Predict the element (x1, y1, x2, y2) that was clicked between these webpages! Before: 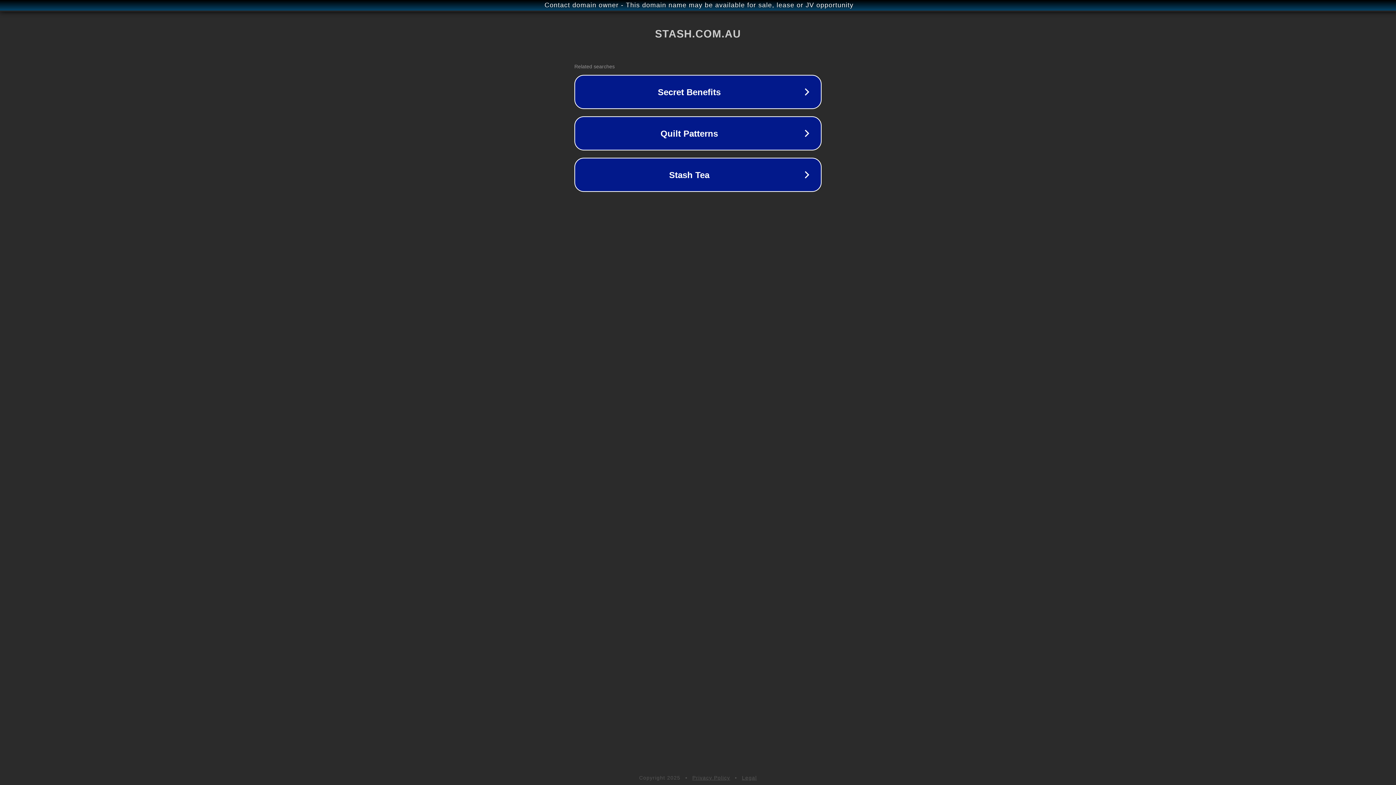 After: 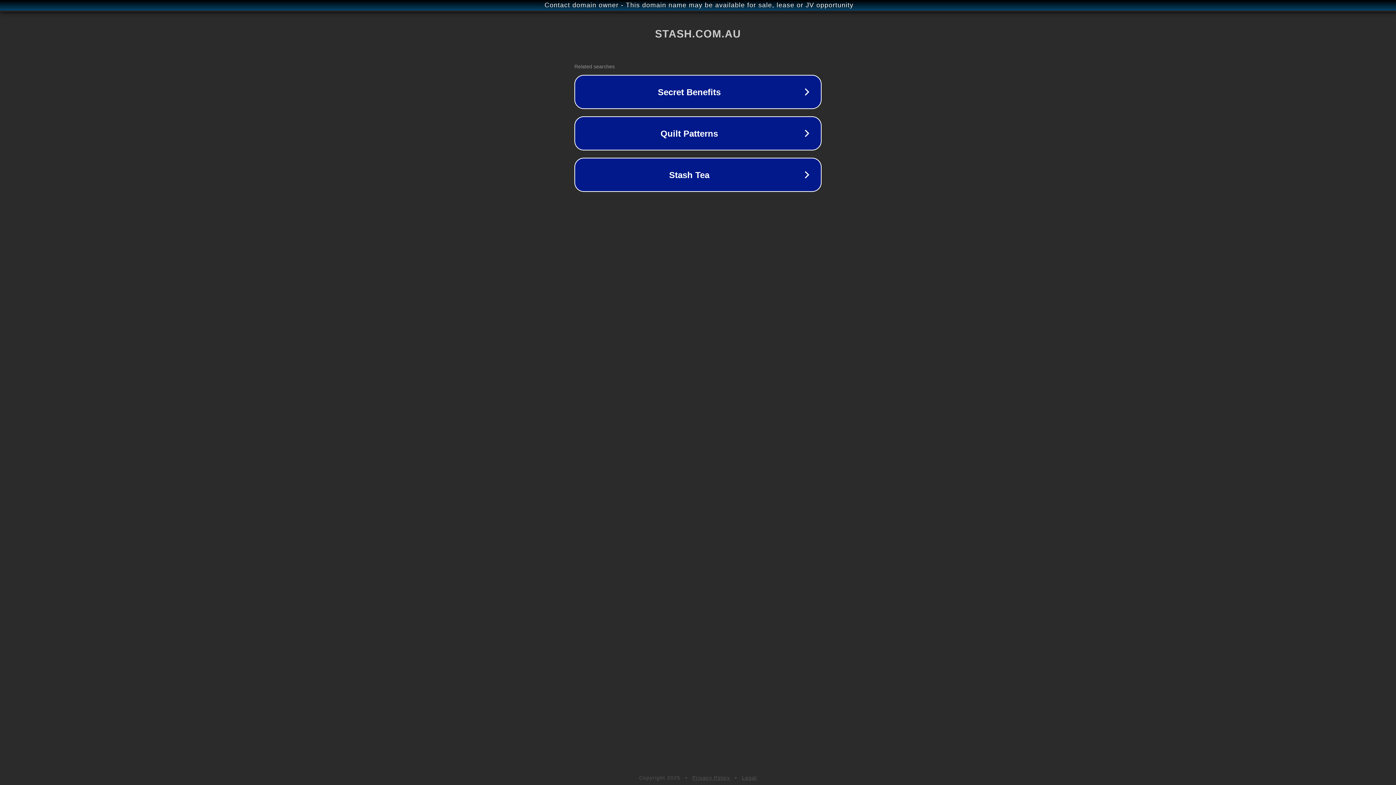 Action: label: Legal bbox: (742, 775, 757, 781)